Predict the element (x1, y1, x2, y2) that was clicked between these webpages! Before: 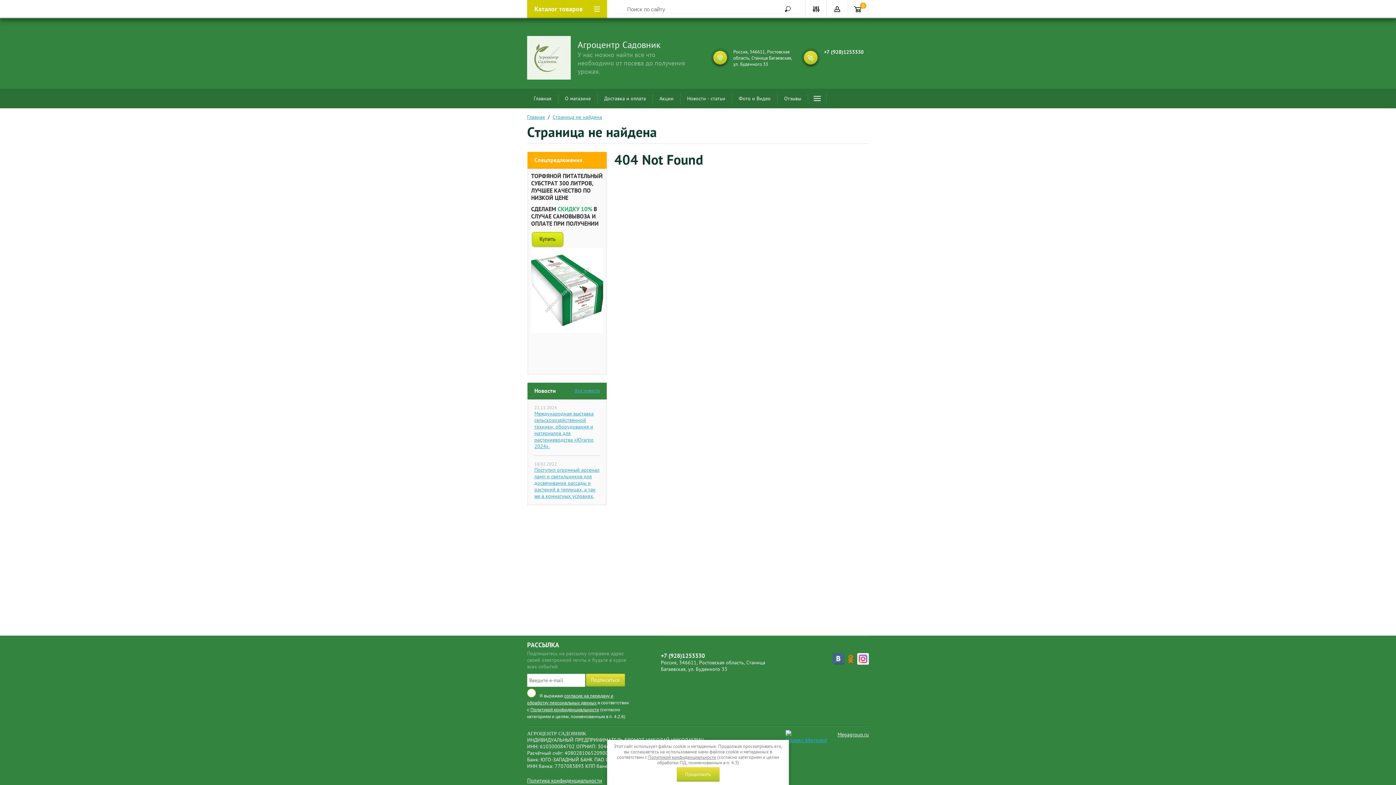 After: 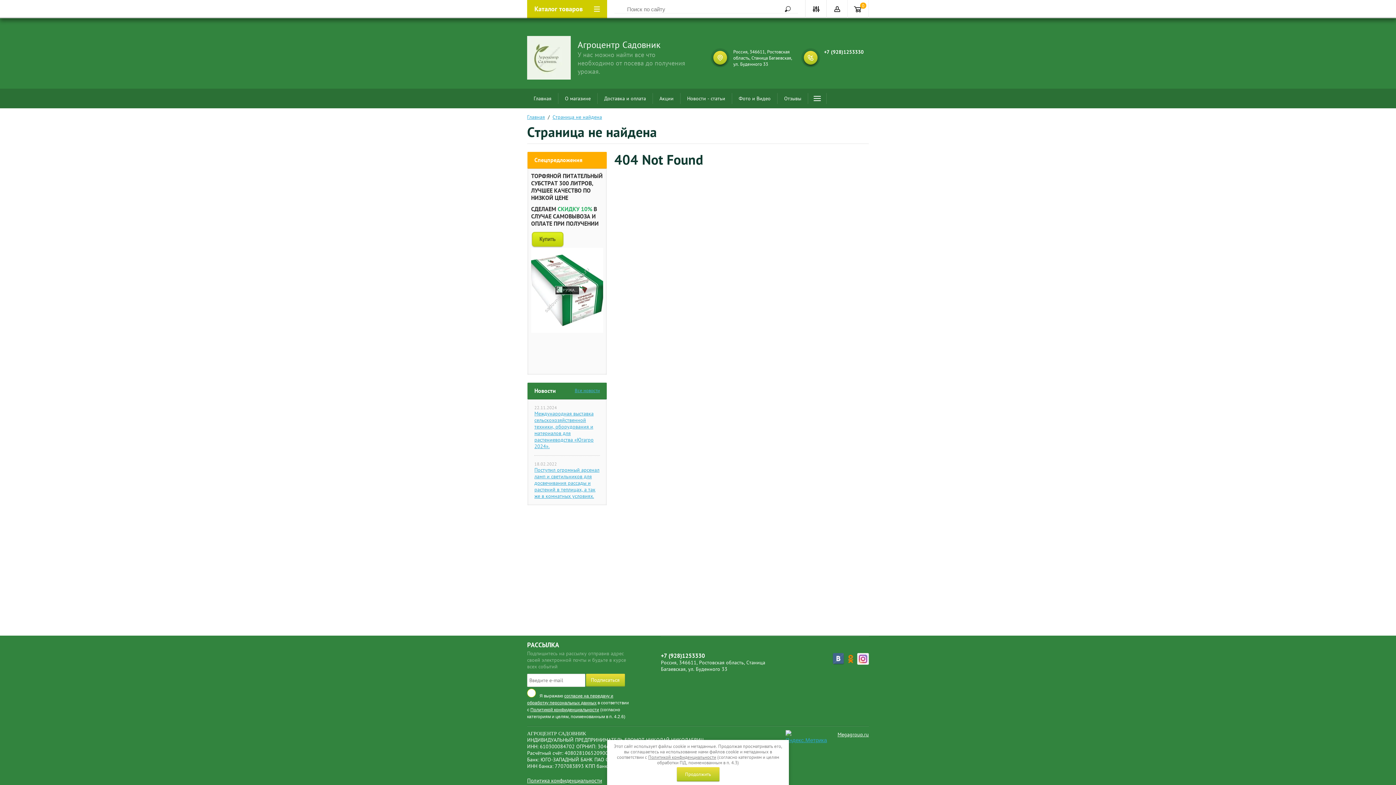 Action: bbox: (531, 238, 603, 332)